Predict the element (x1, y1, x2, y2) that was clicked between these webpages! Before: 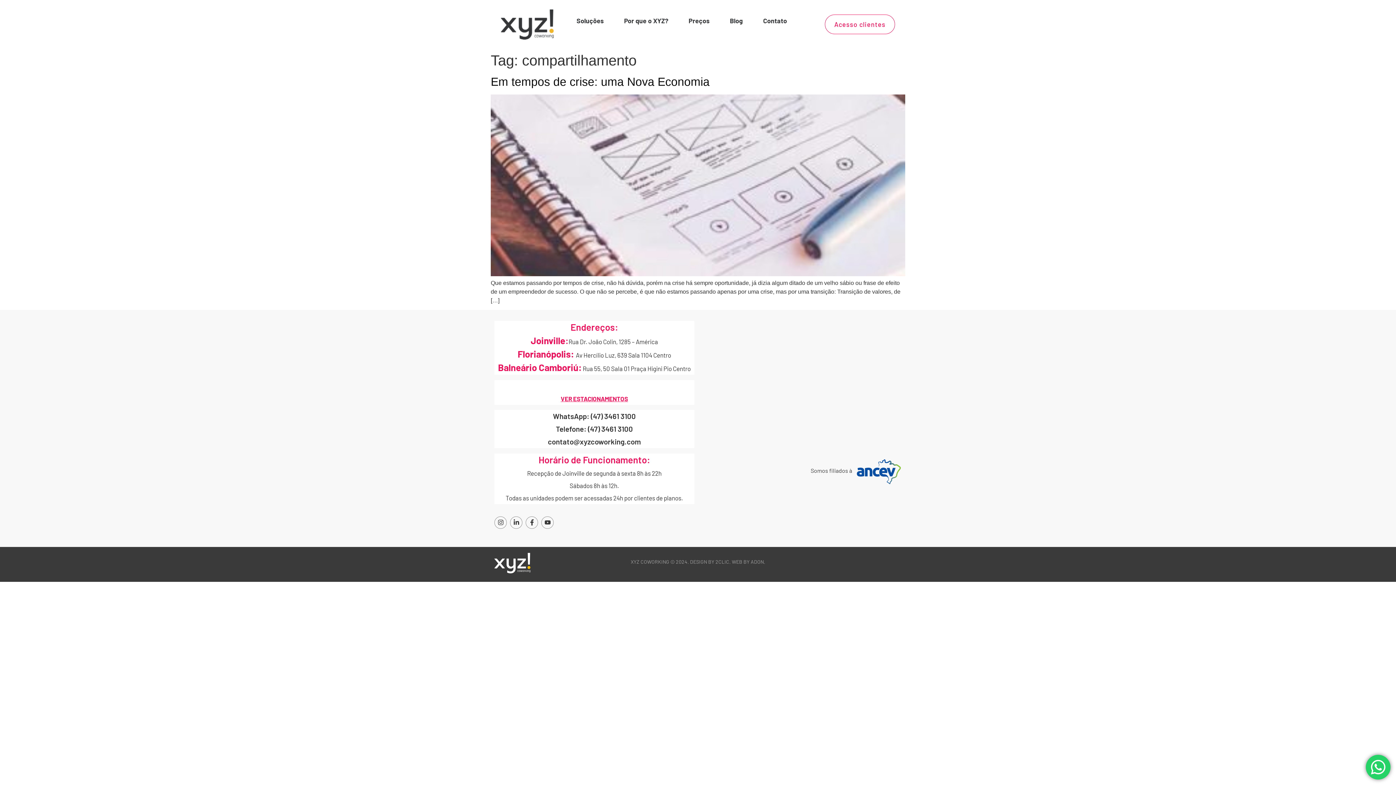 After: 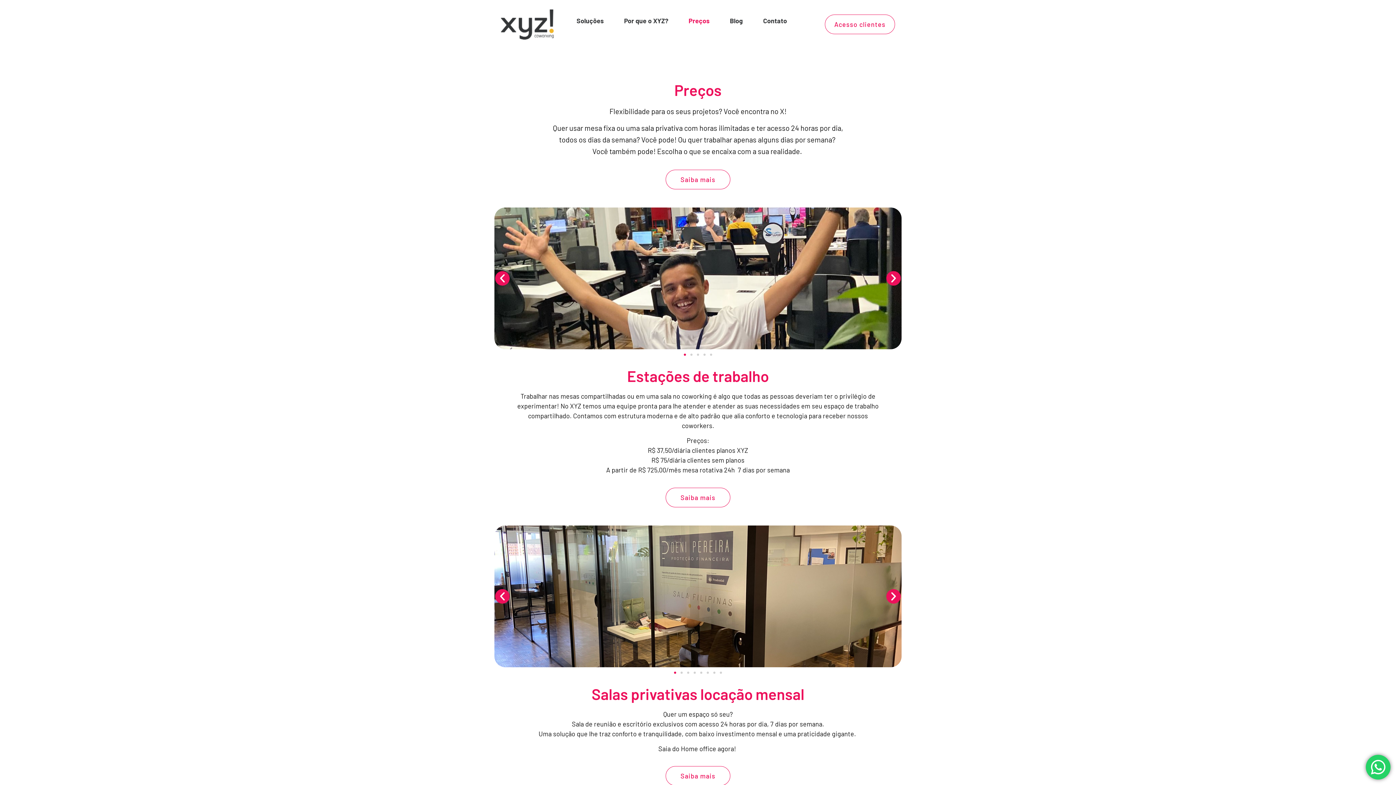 Action: bbox: (679, 4, 718, 37) label: Preços